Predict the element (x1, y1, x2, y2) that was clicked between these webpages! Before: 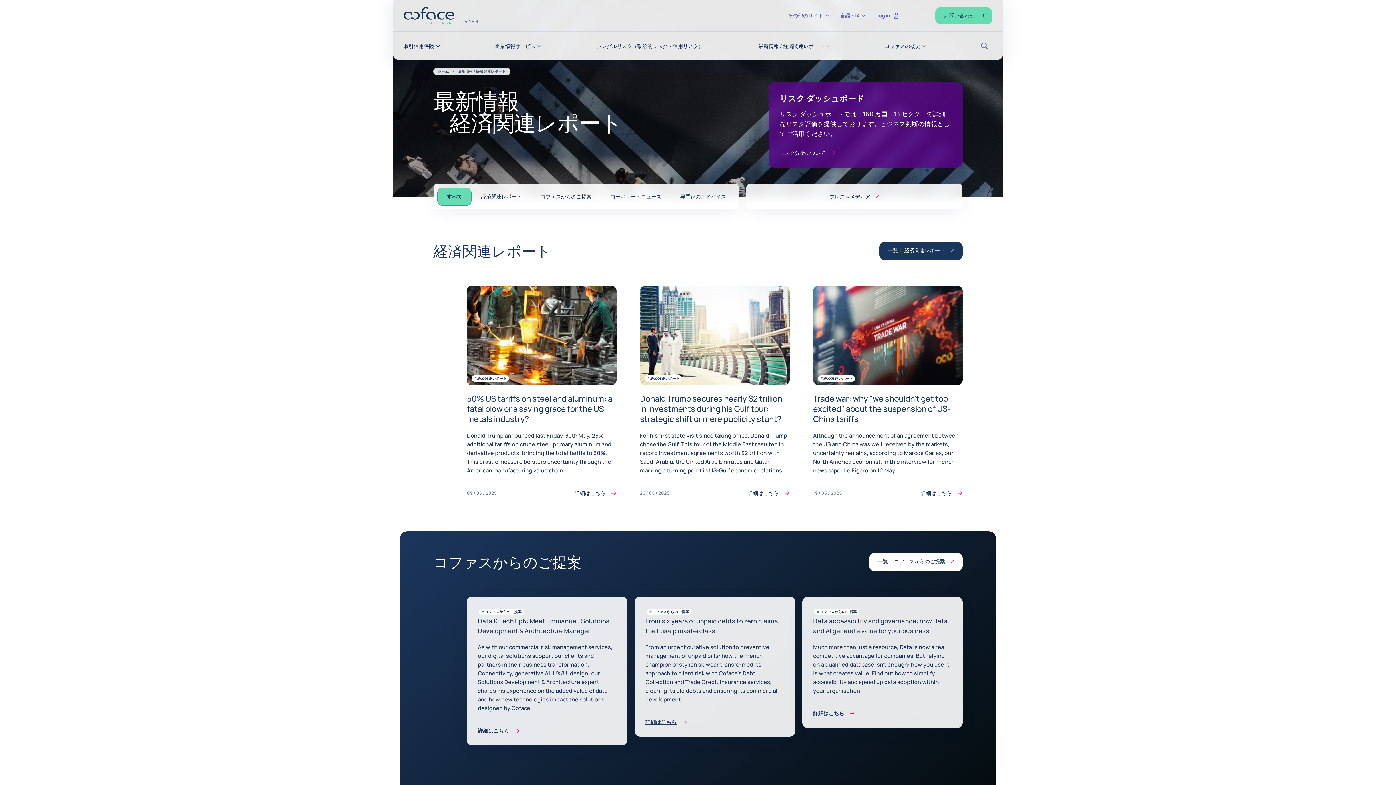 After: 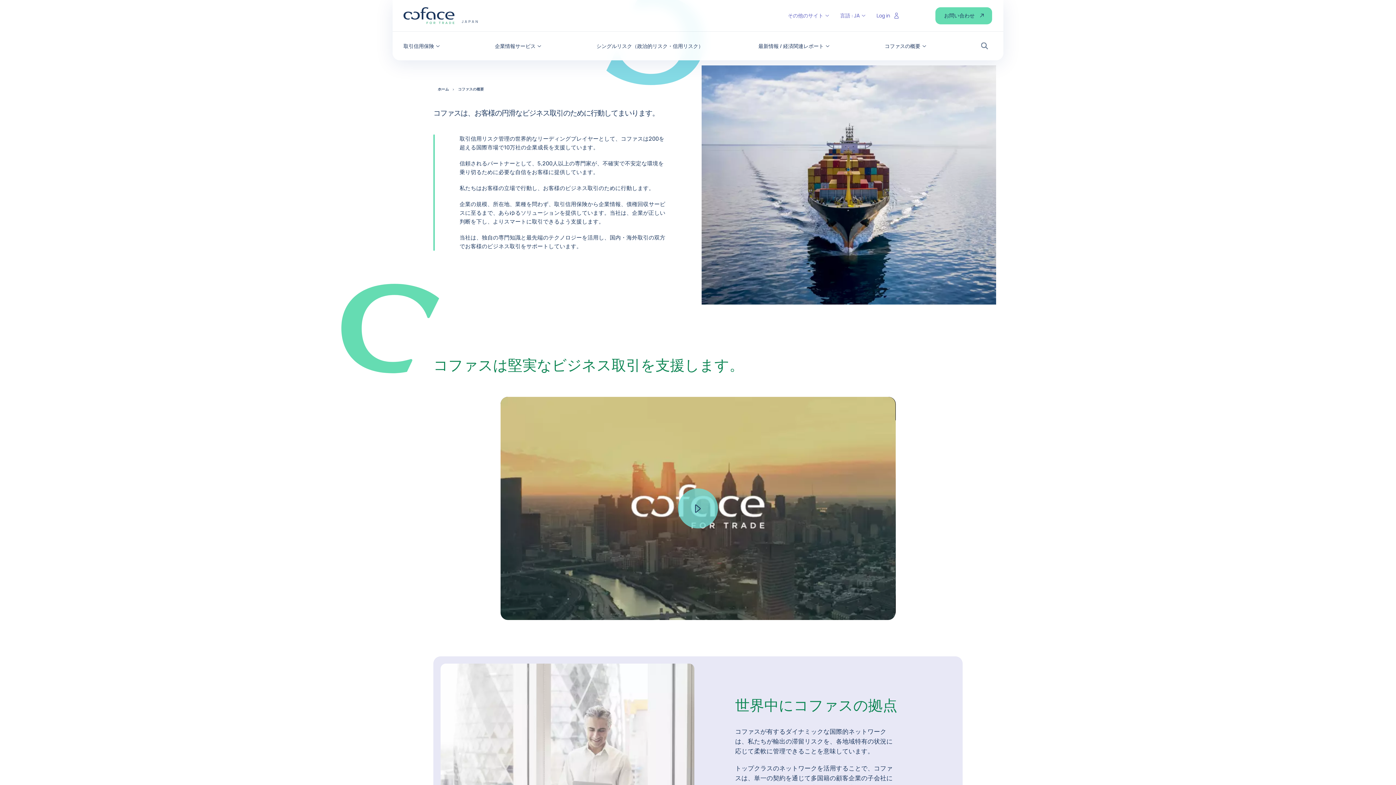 Action: bbox: (884, 43, 926, 48) label: コファスの概要